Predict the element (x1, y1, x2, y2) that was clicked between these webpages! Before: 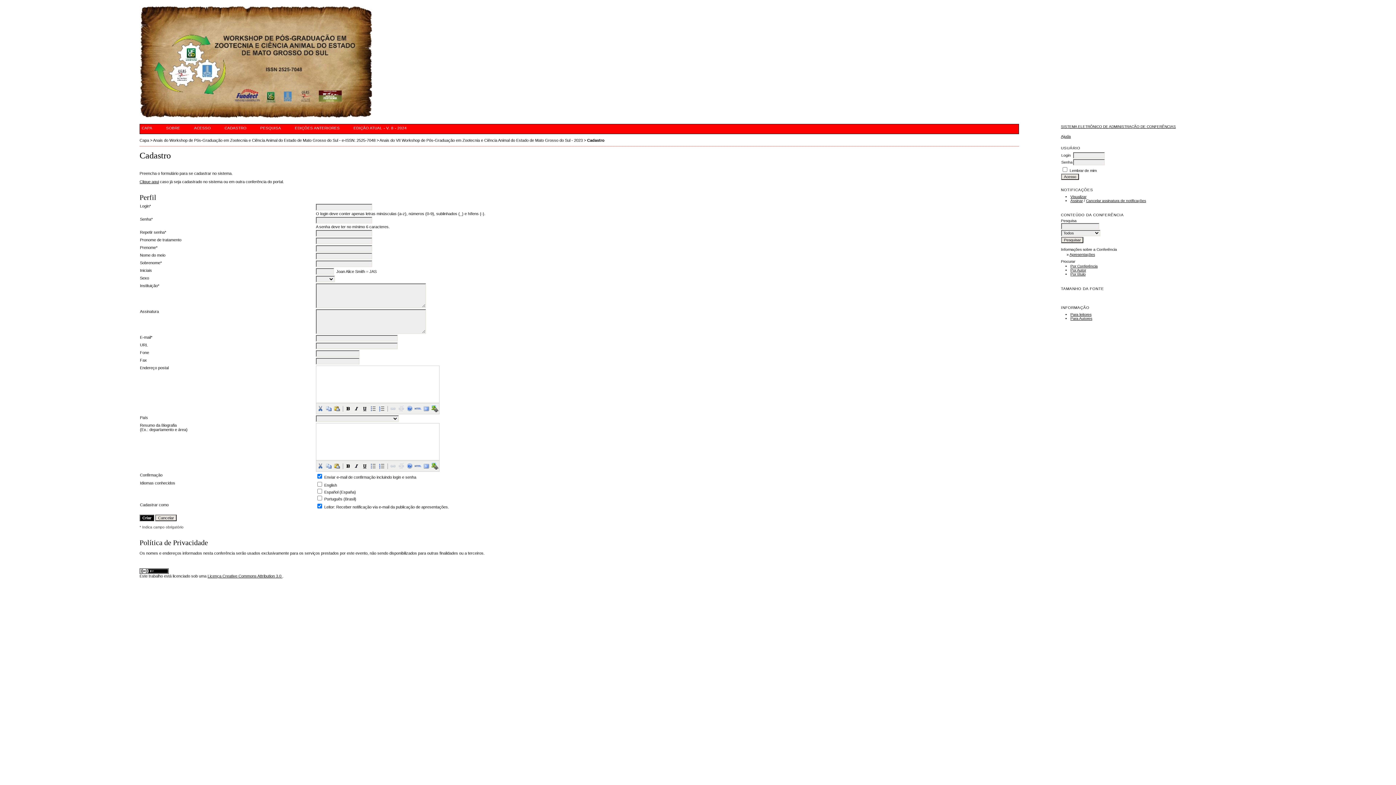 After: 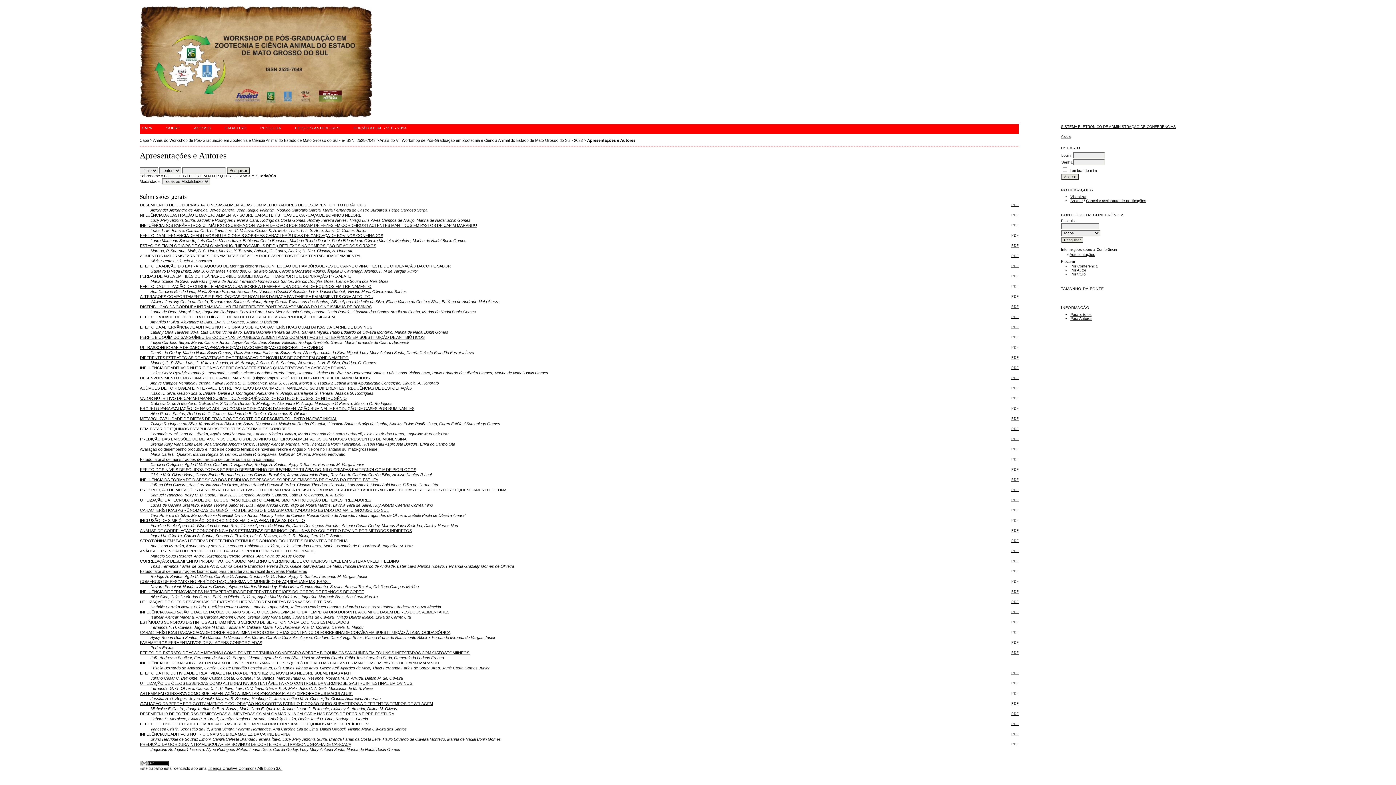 Action: label: Apresentações bbox: (1069, 252, 1095, 256)